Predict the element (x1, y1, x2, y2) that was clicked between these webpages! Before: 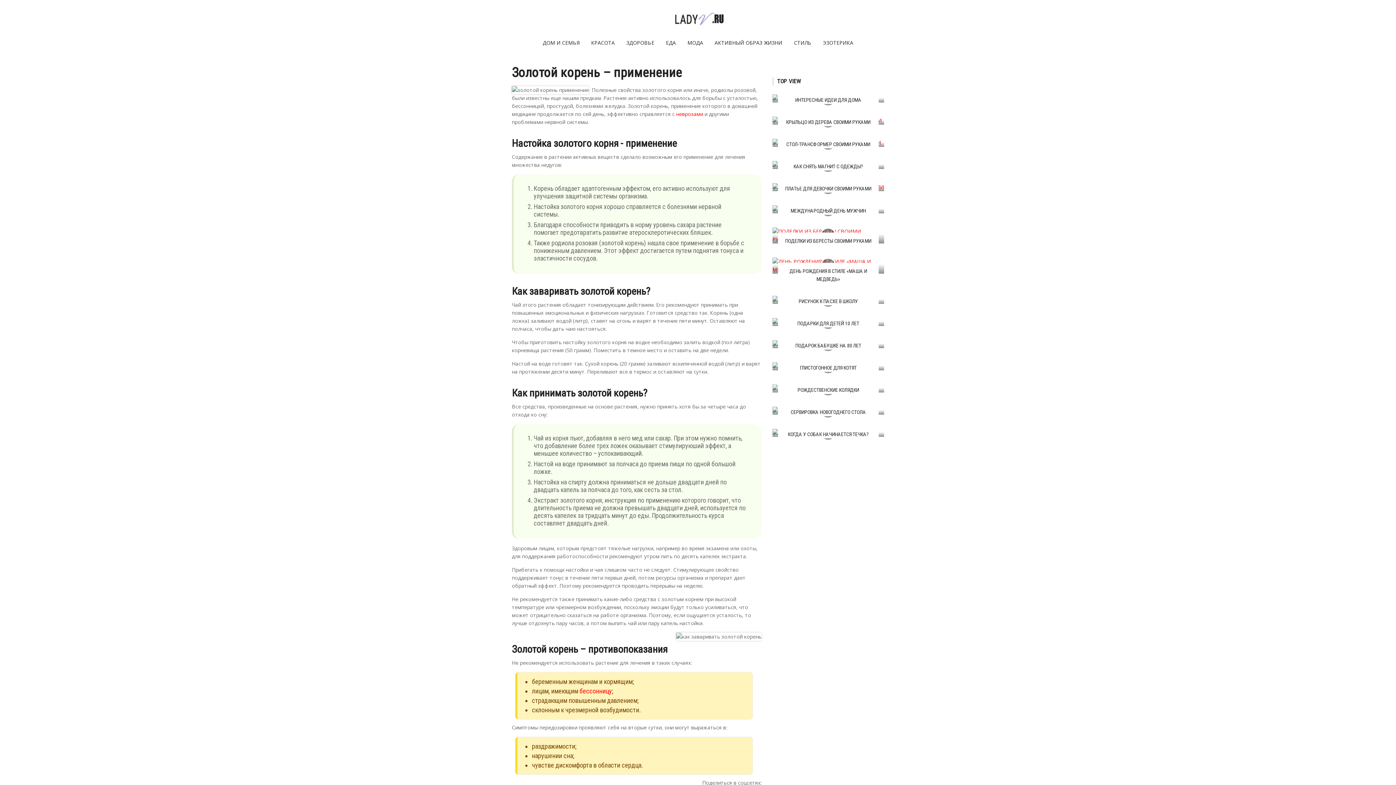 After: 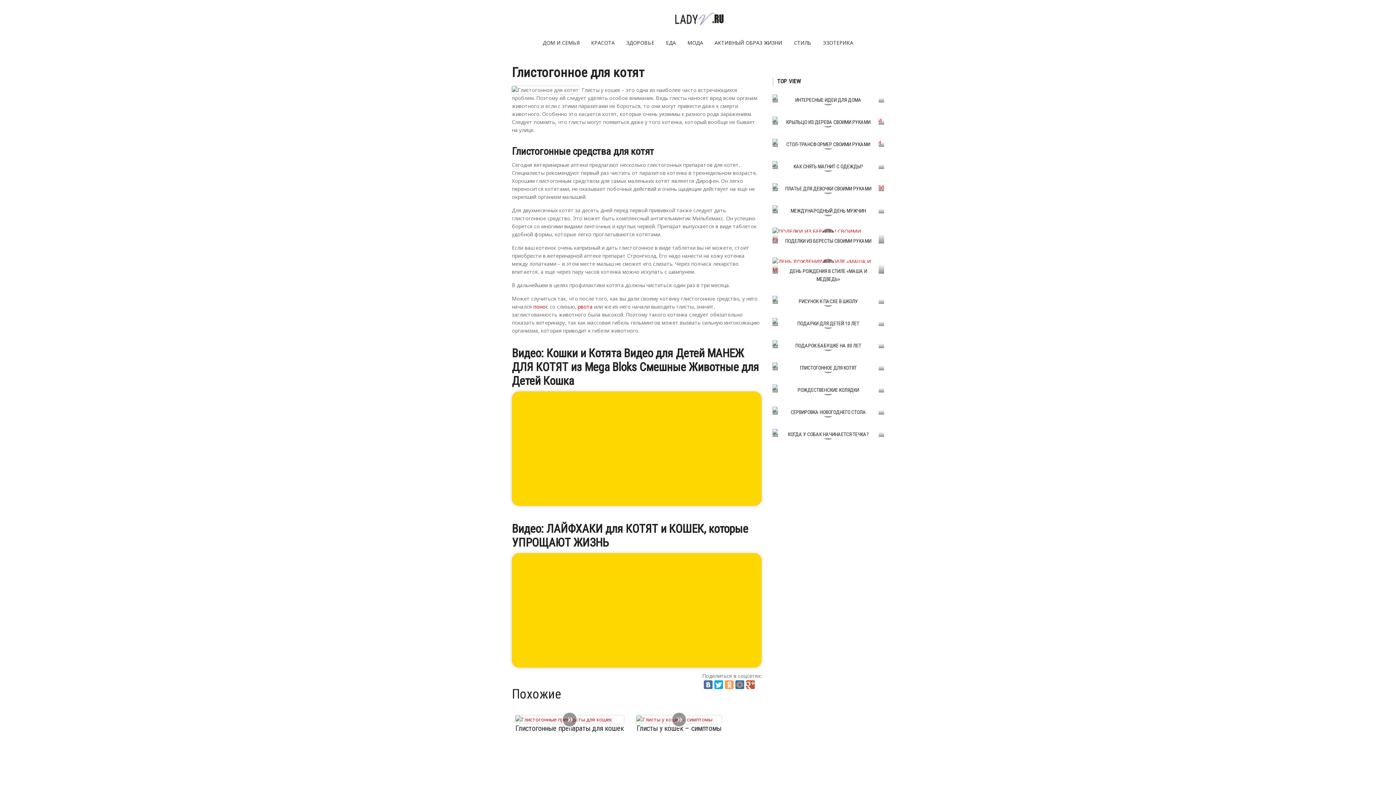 Action: bbox: (800, 365, 856, 370) label: ГЛИСТОГОННОЕ ДЛЯ КОТЯТ